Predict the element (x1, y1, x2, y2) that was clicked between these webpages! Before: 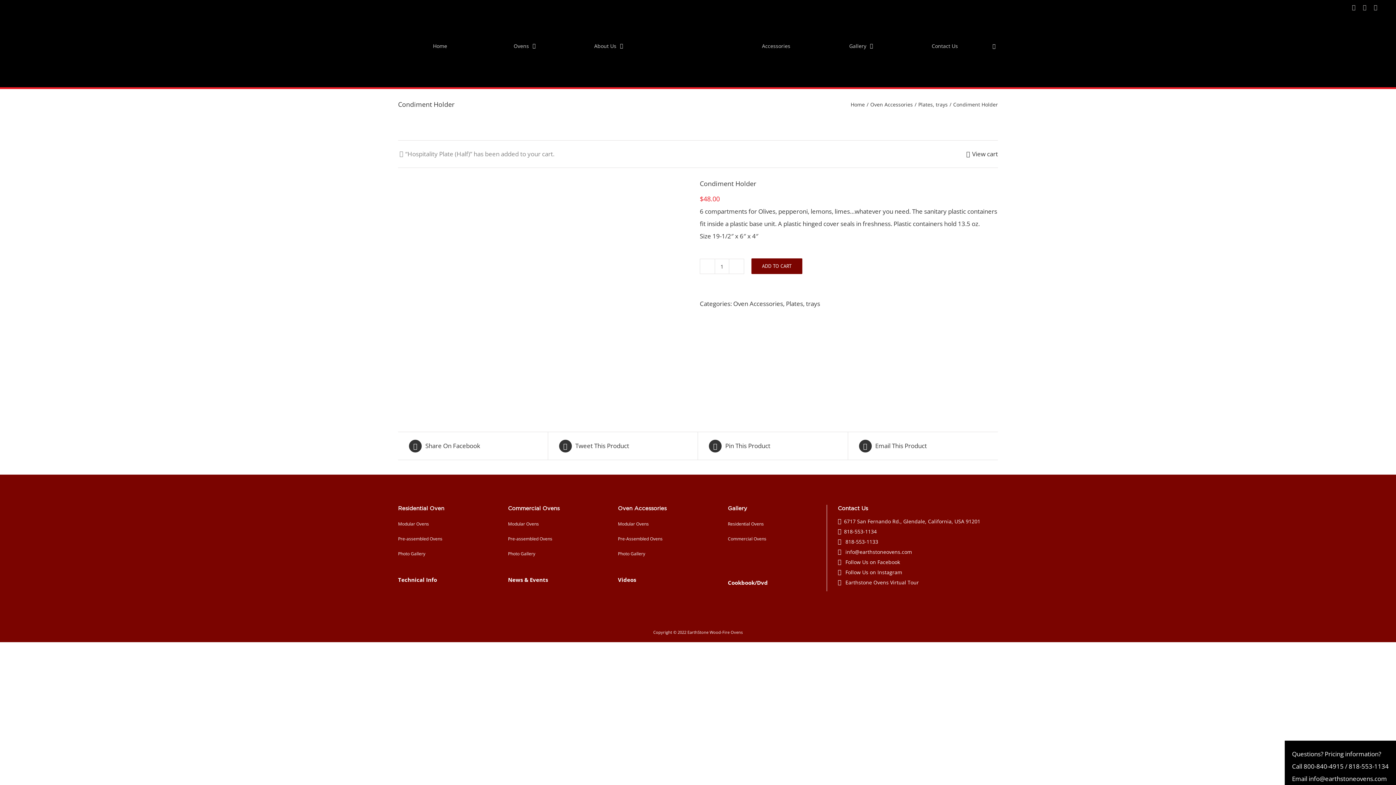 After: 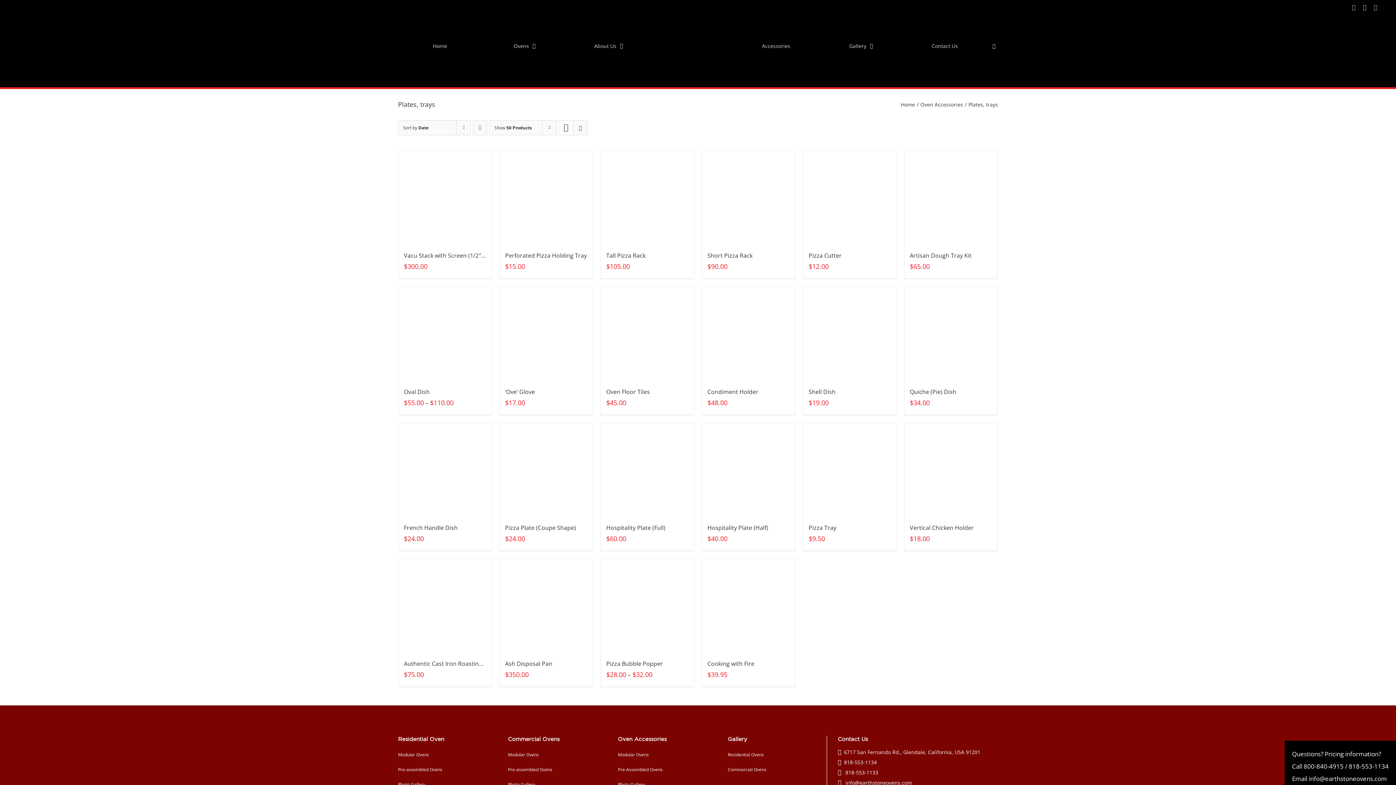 Action: label: Plates, trays bbox: (786, 297, 820, 310)